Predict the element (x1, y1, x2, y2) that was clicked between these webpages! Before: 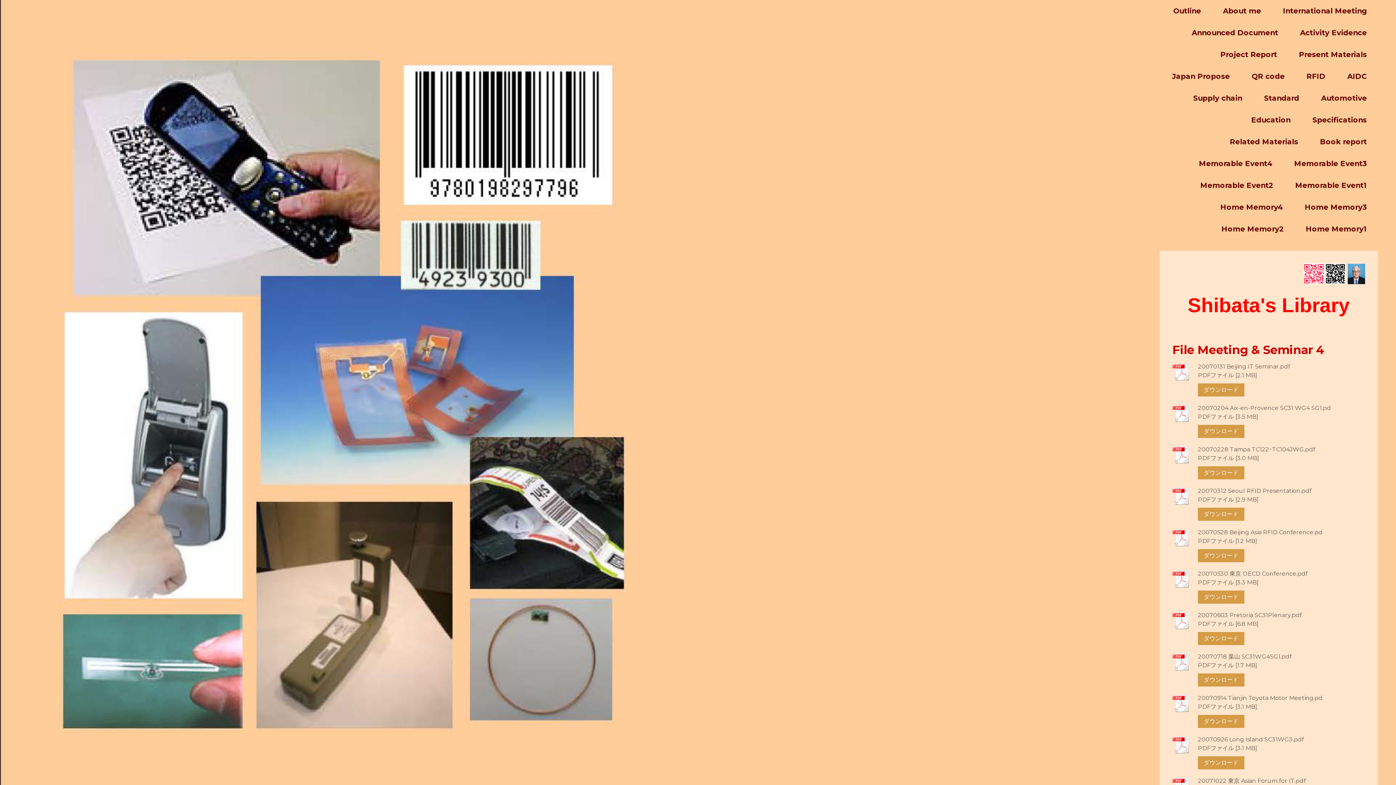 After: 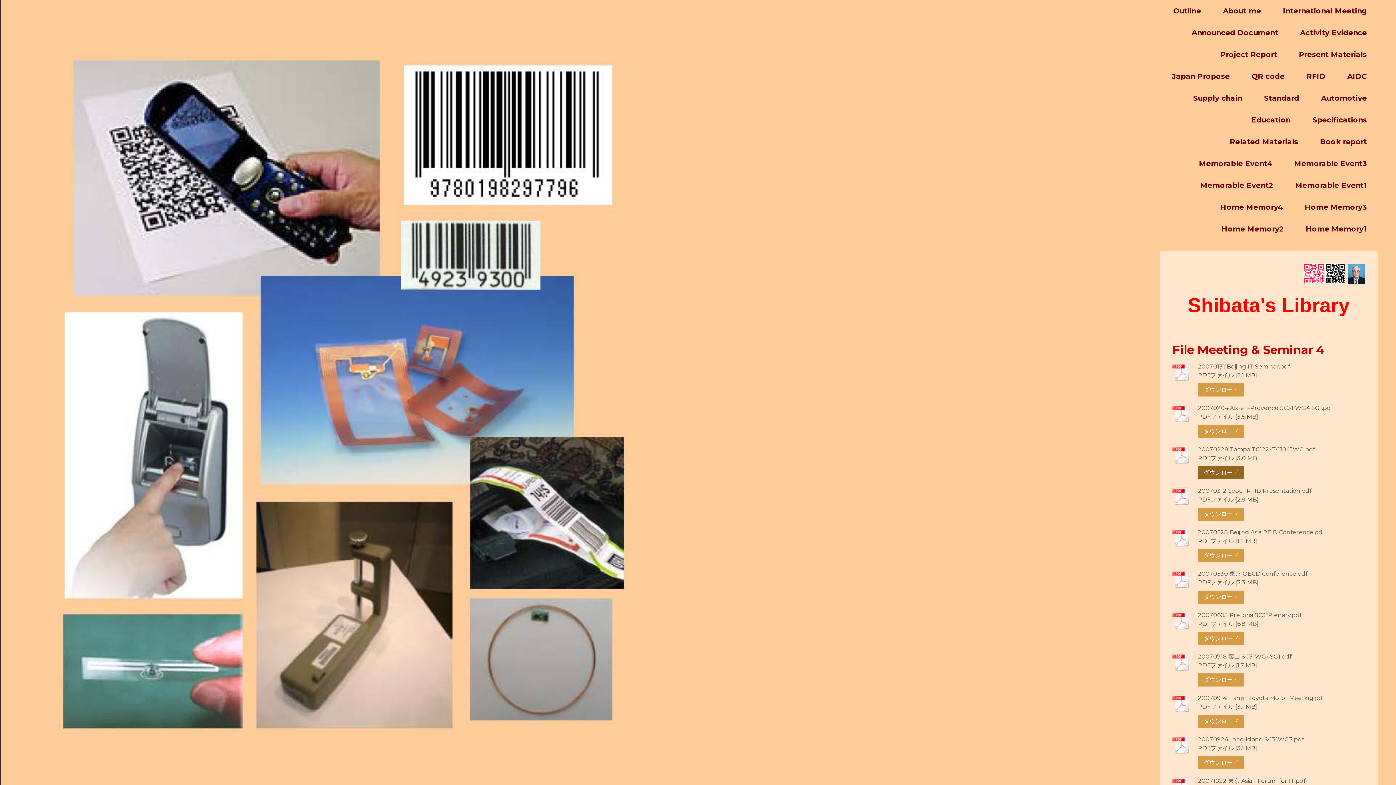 Action: label: ダウンロード bbox: (1198, 466, 1244, 479)